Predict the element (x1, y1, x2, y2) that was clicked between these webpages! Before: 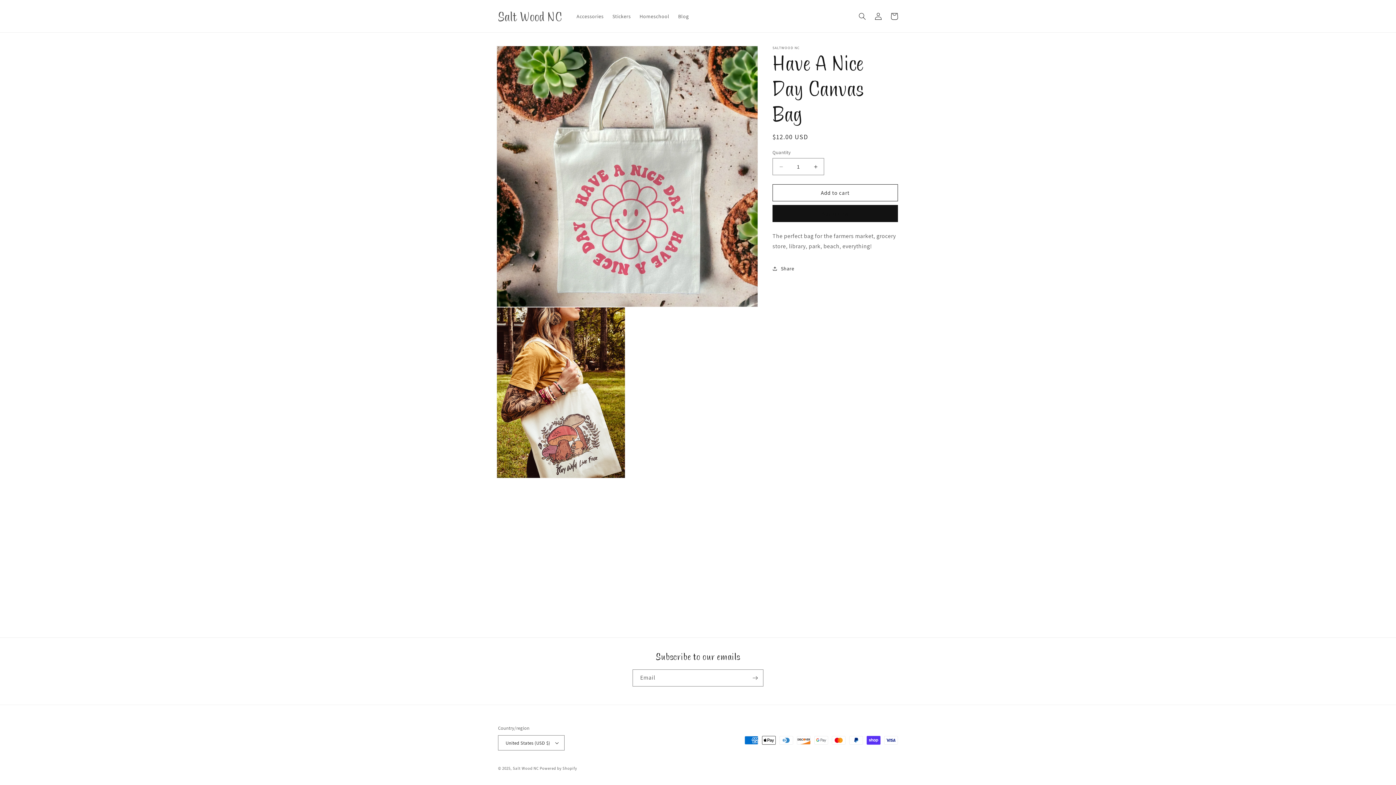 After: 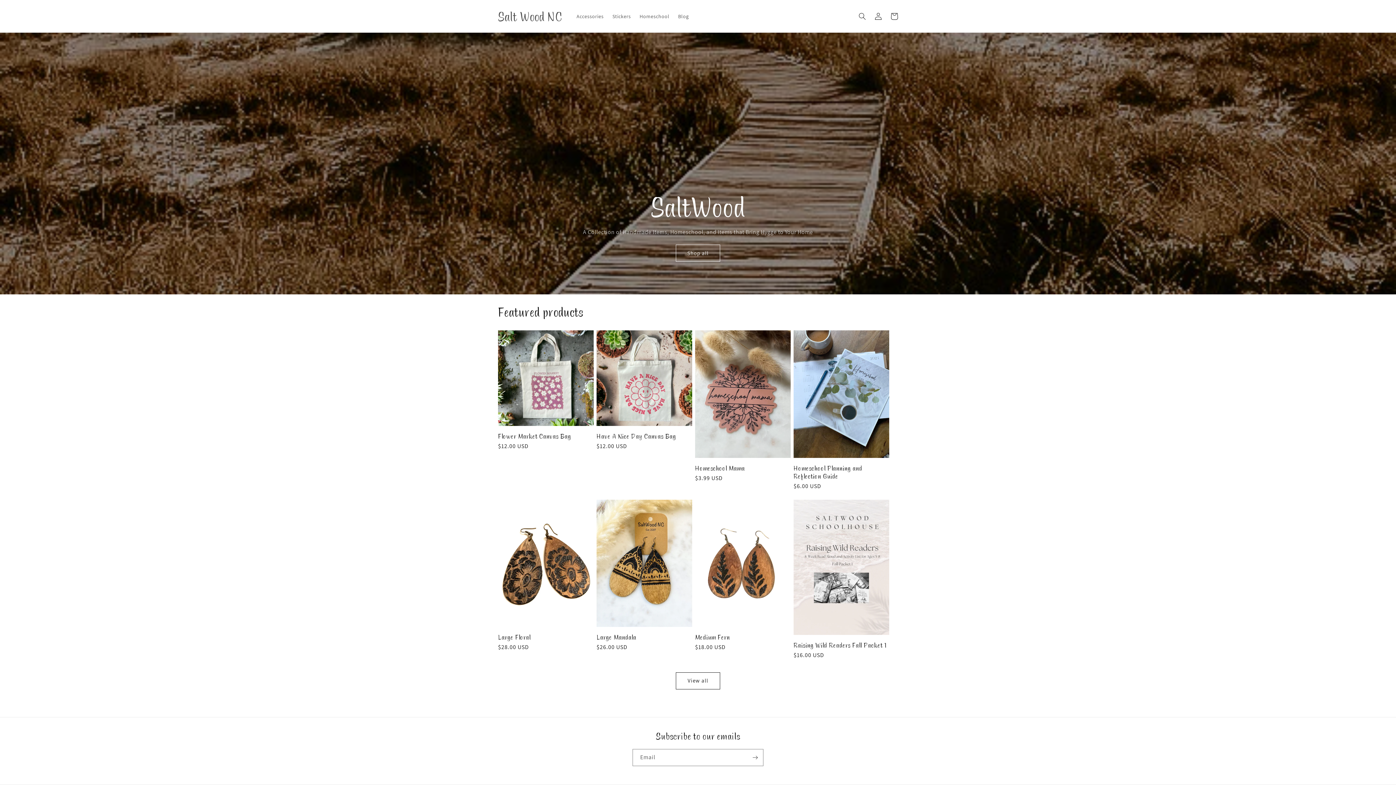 Action: label: Salt Wood NC bbox: (512, 766, 538, 771)